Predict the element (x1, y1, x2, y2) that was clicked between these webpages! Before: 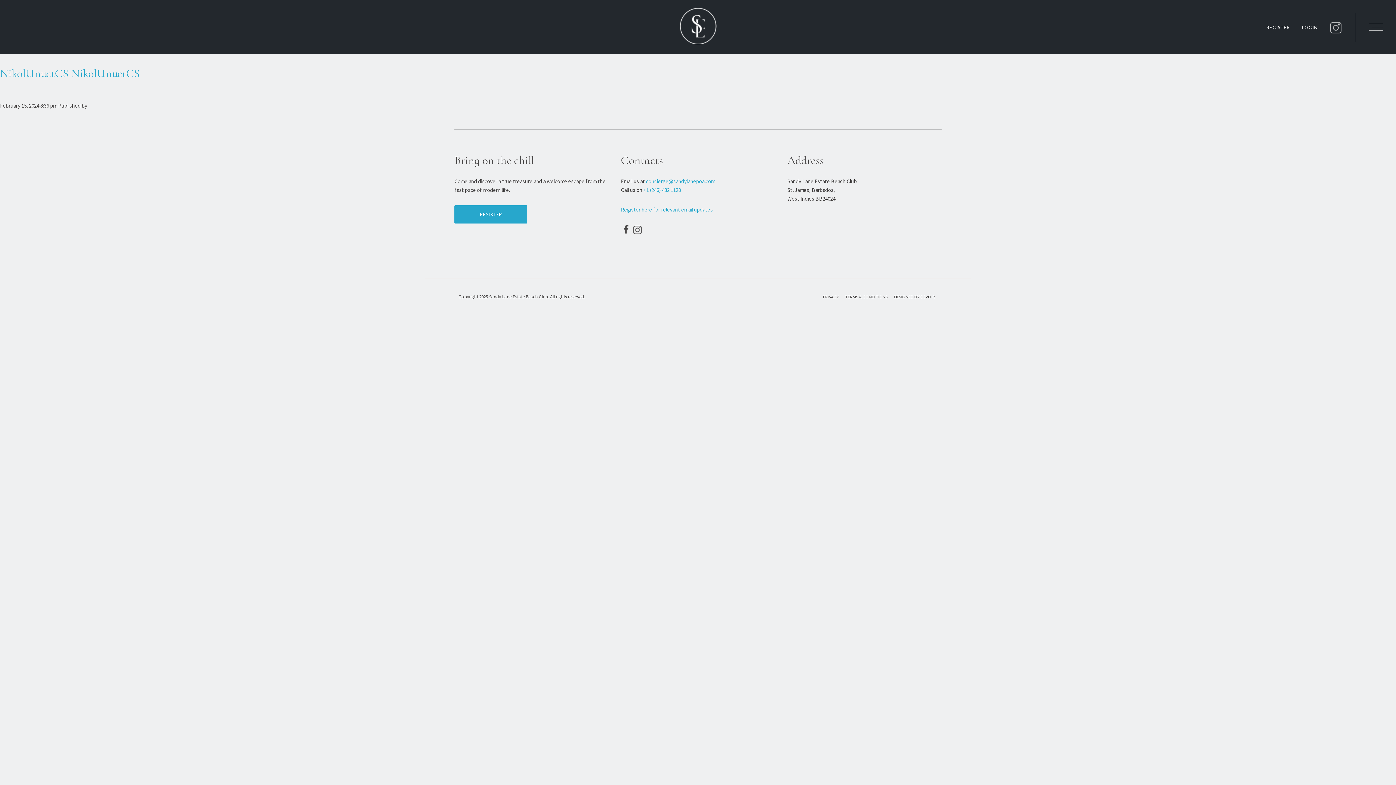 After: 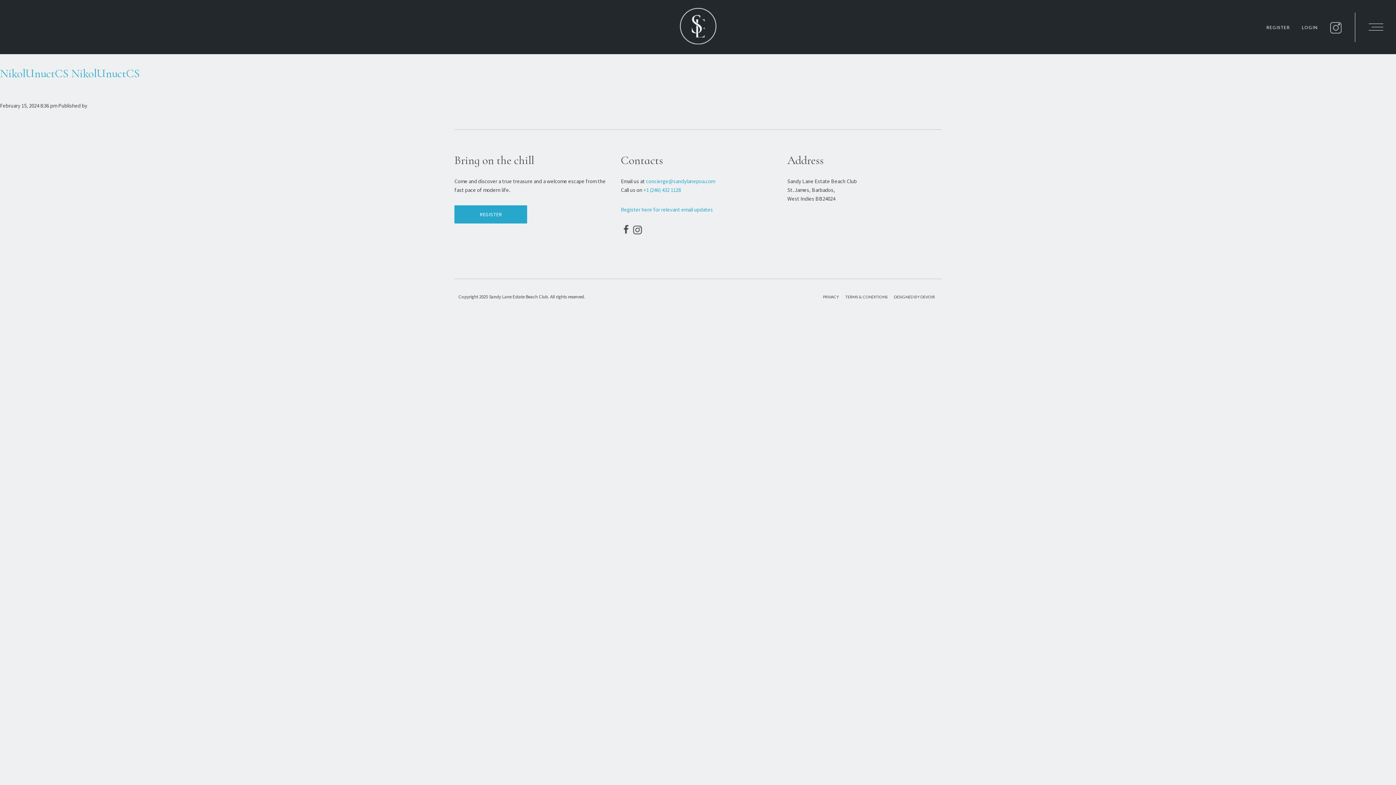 Action: bbox: (632, 225, 643, 236)